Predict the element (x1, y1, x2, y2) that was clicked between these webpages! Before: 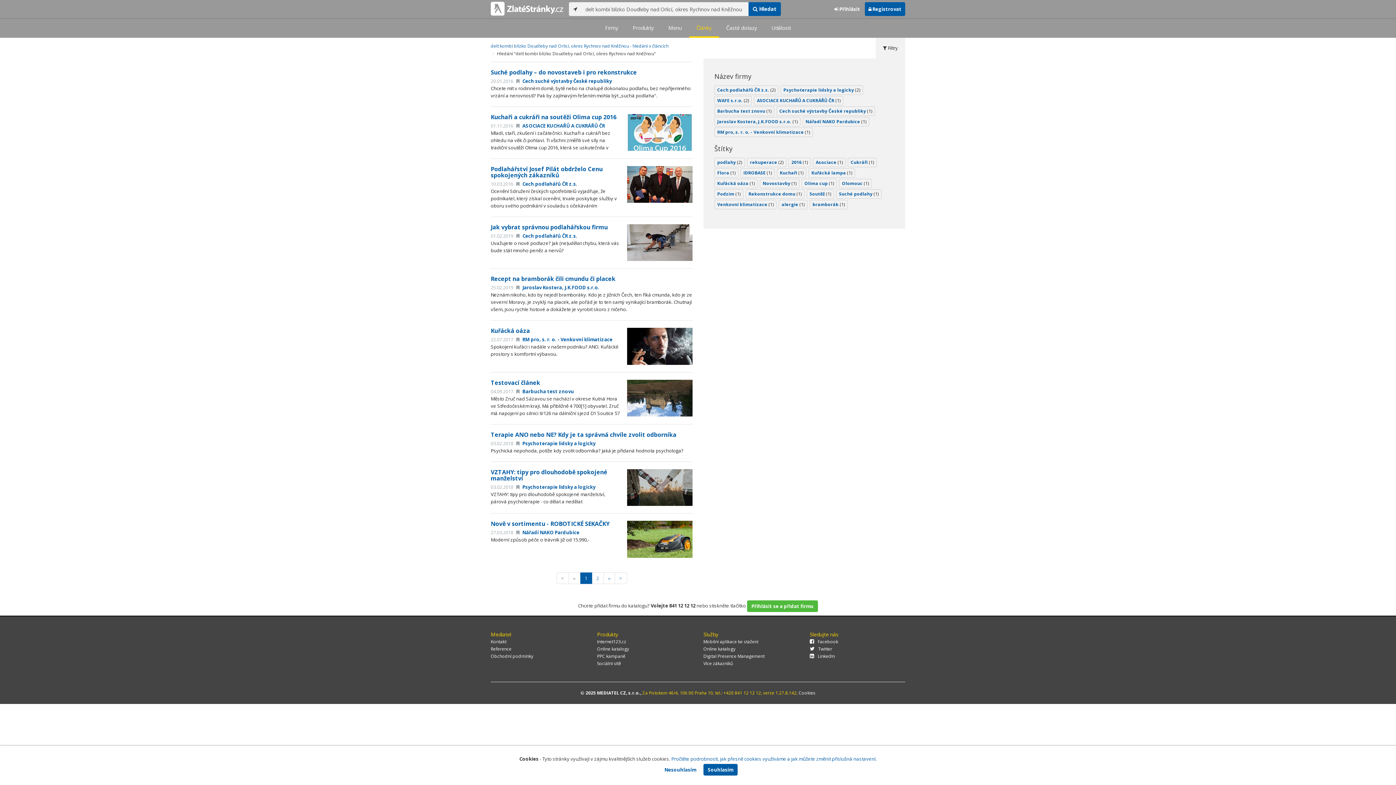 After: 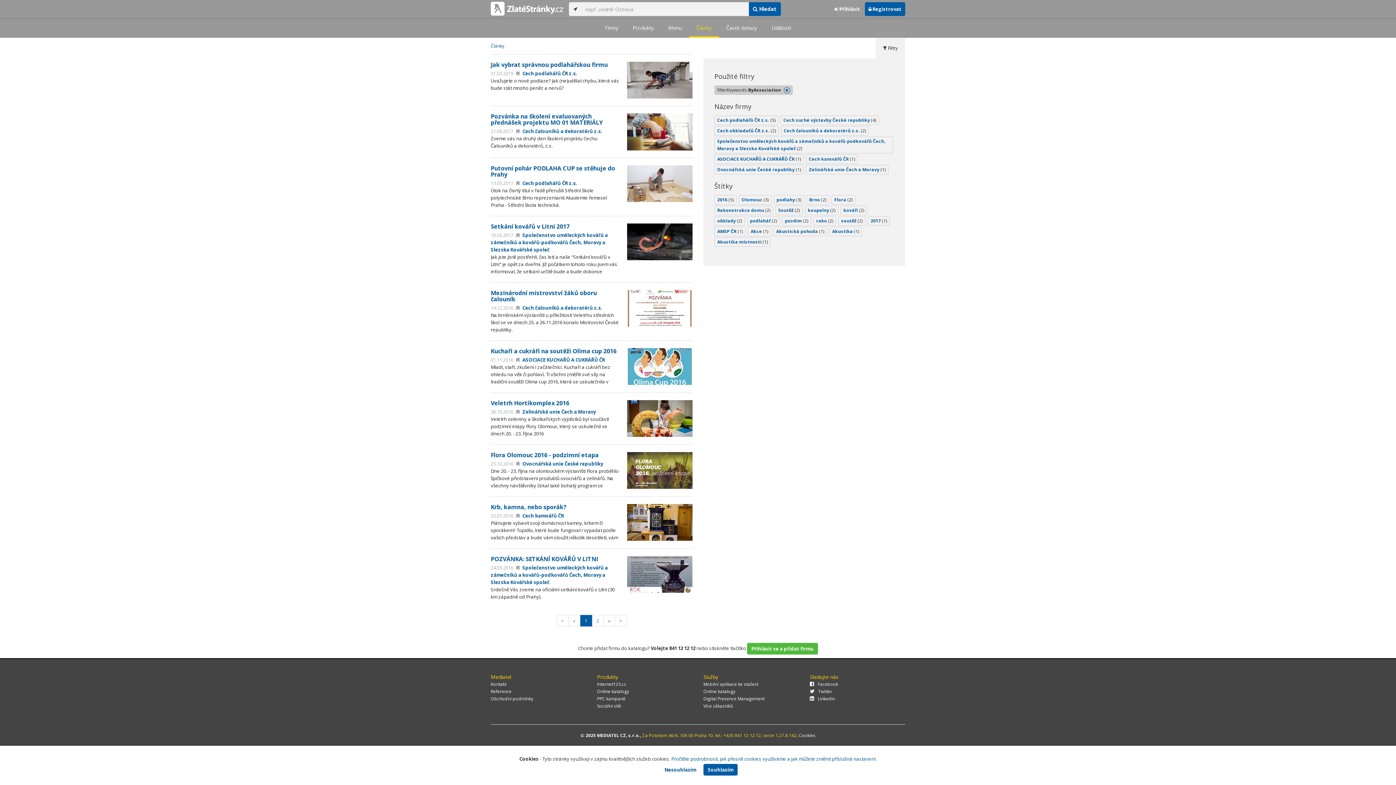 Action: label: delt kombi blízko Doudleby nad Orlicí, okres Rychnov nad Kněžnou - hledání v článcích bbox: (490, 42, 668, 49)